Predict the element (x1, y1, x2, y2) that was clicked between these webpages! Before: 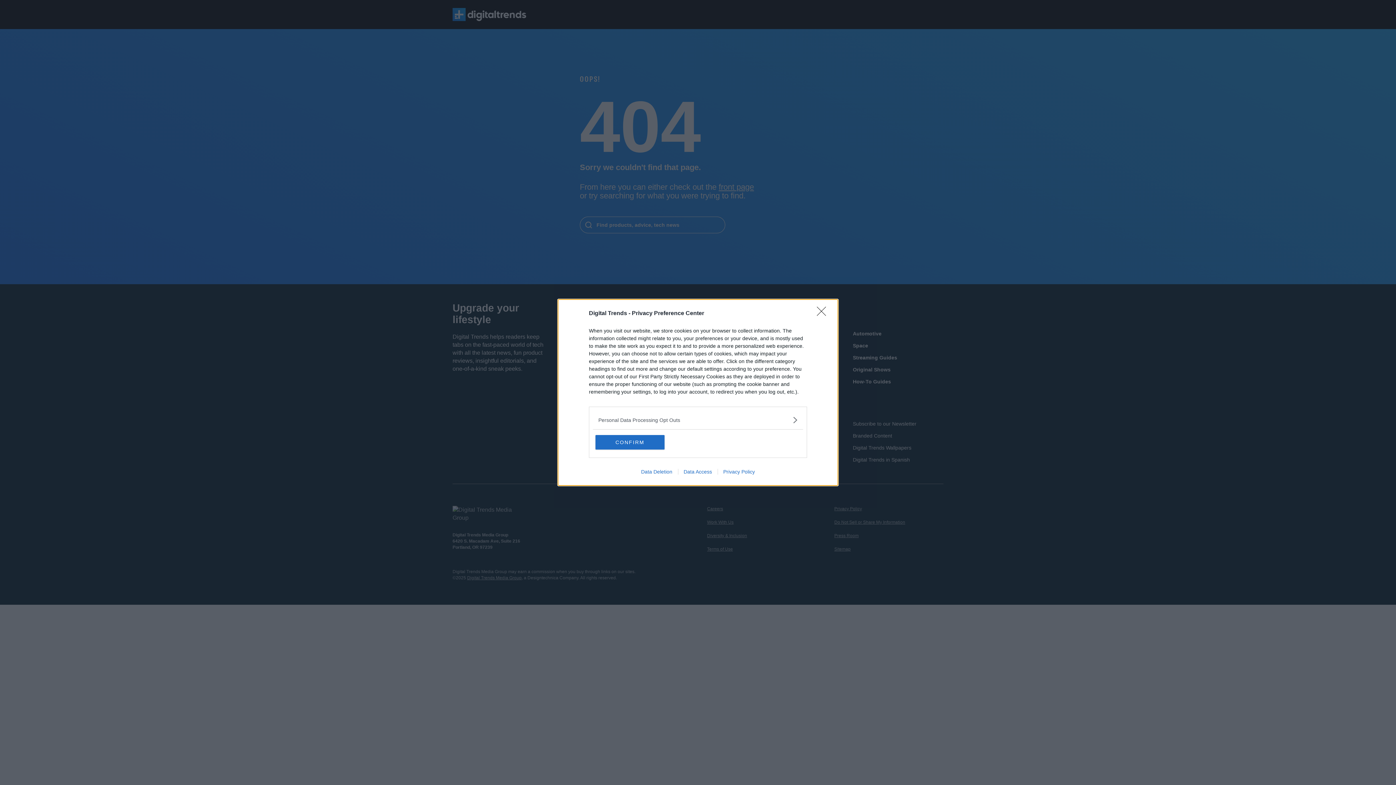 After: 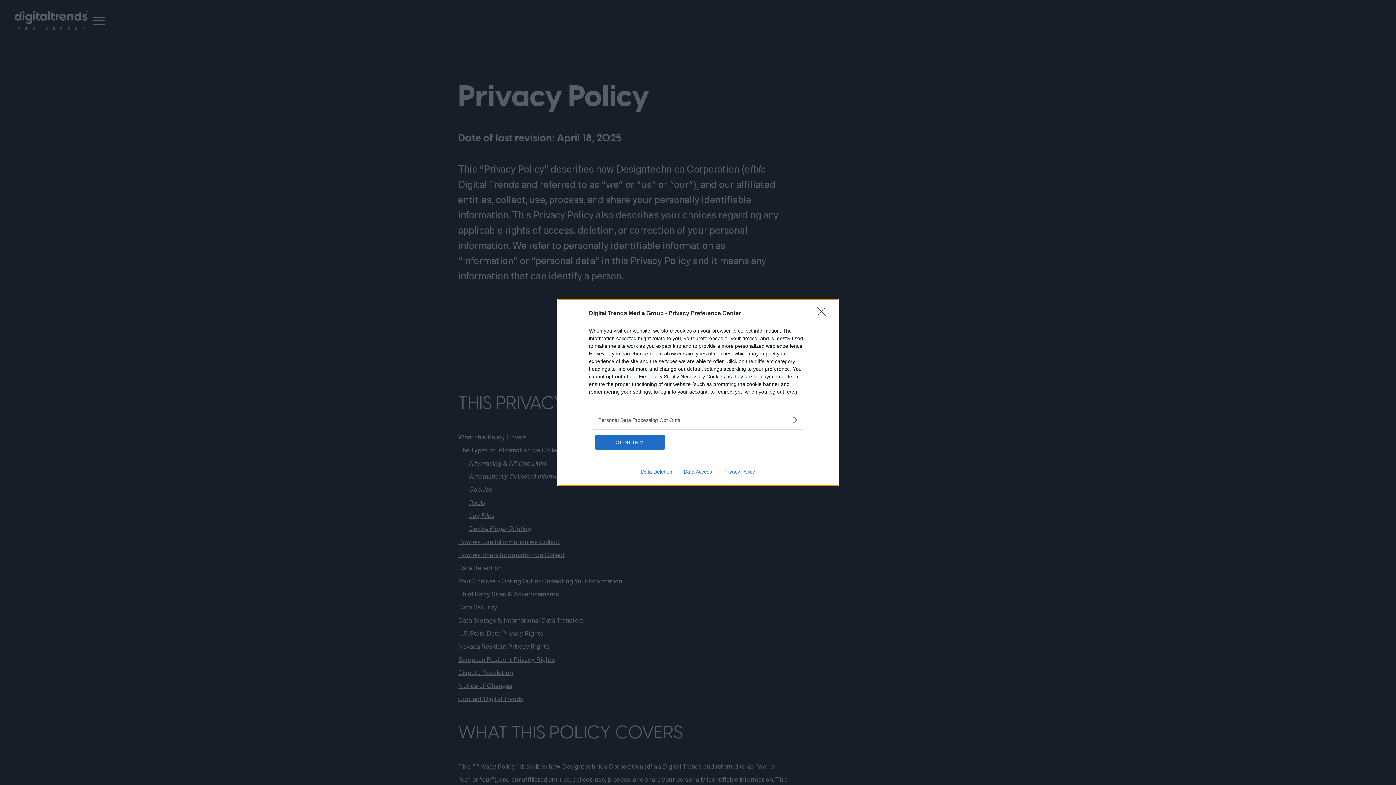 Action: label: Privacy Policy bbox: (717, 469, 760, 474)